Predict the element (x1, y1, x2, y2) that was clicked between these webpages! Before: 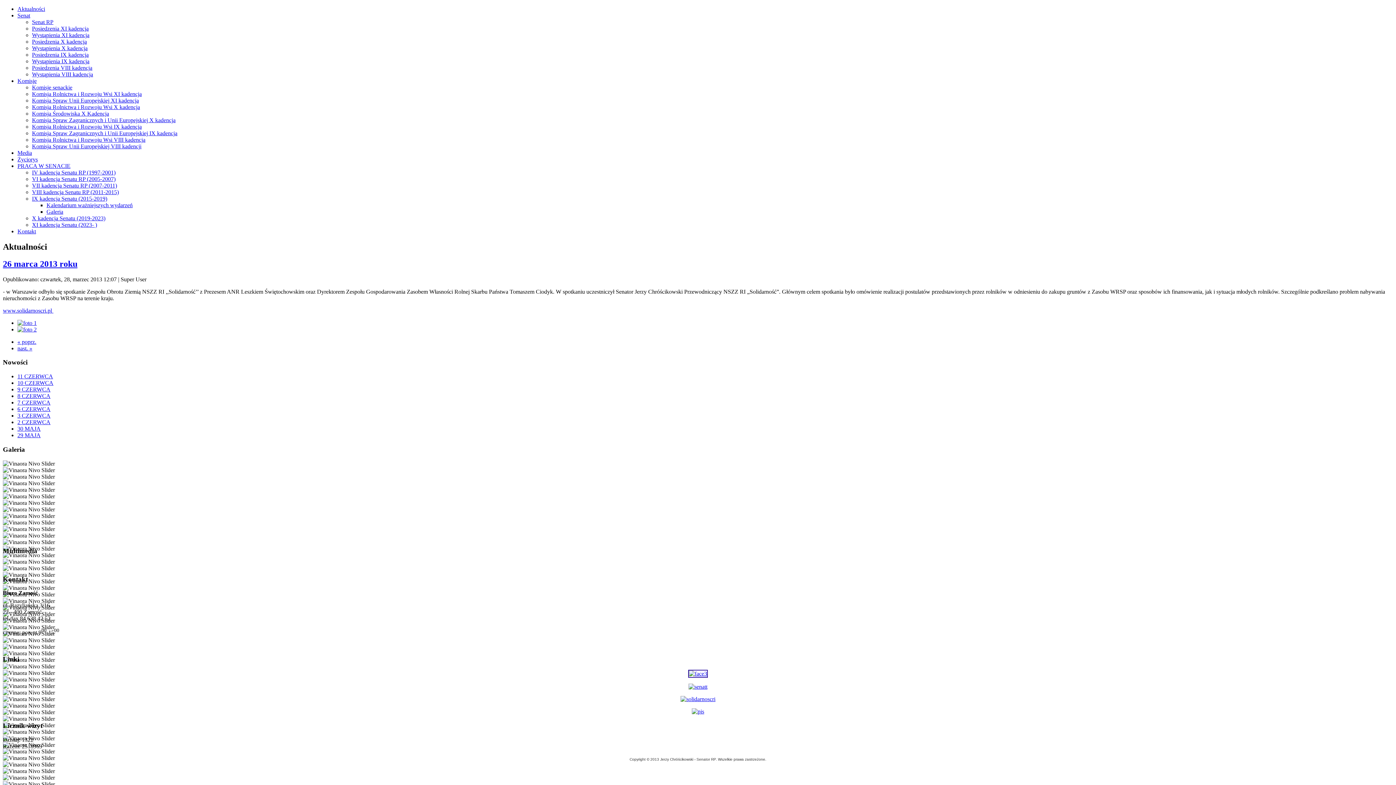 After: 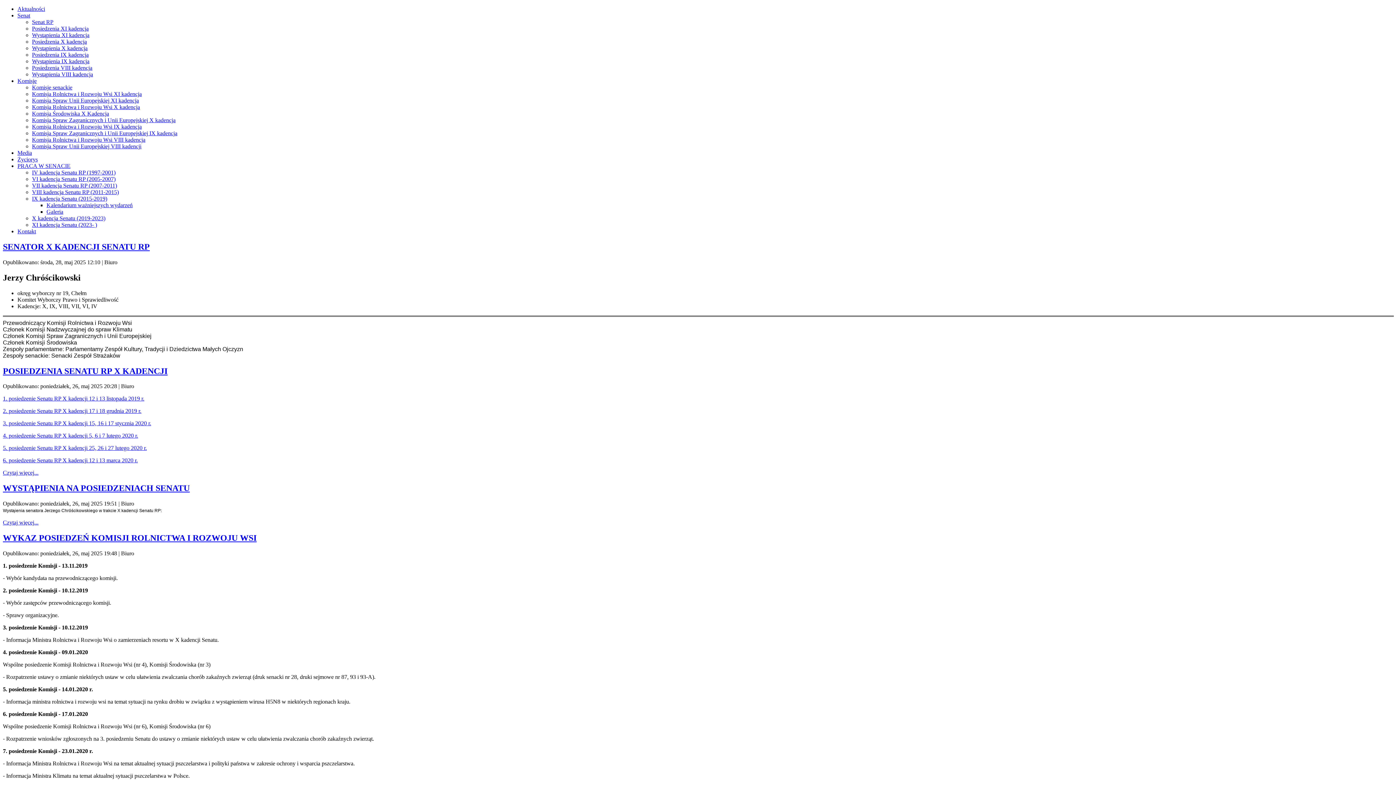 Action: label: X kadencja Senatu (2019-2023) bbox: (32, 215, 105, 221)